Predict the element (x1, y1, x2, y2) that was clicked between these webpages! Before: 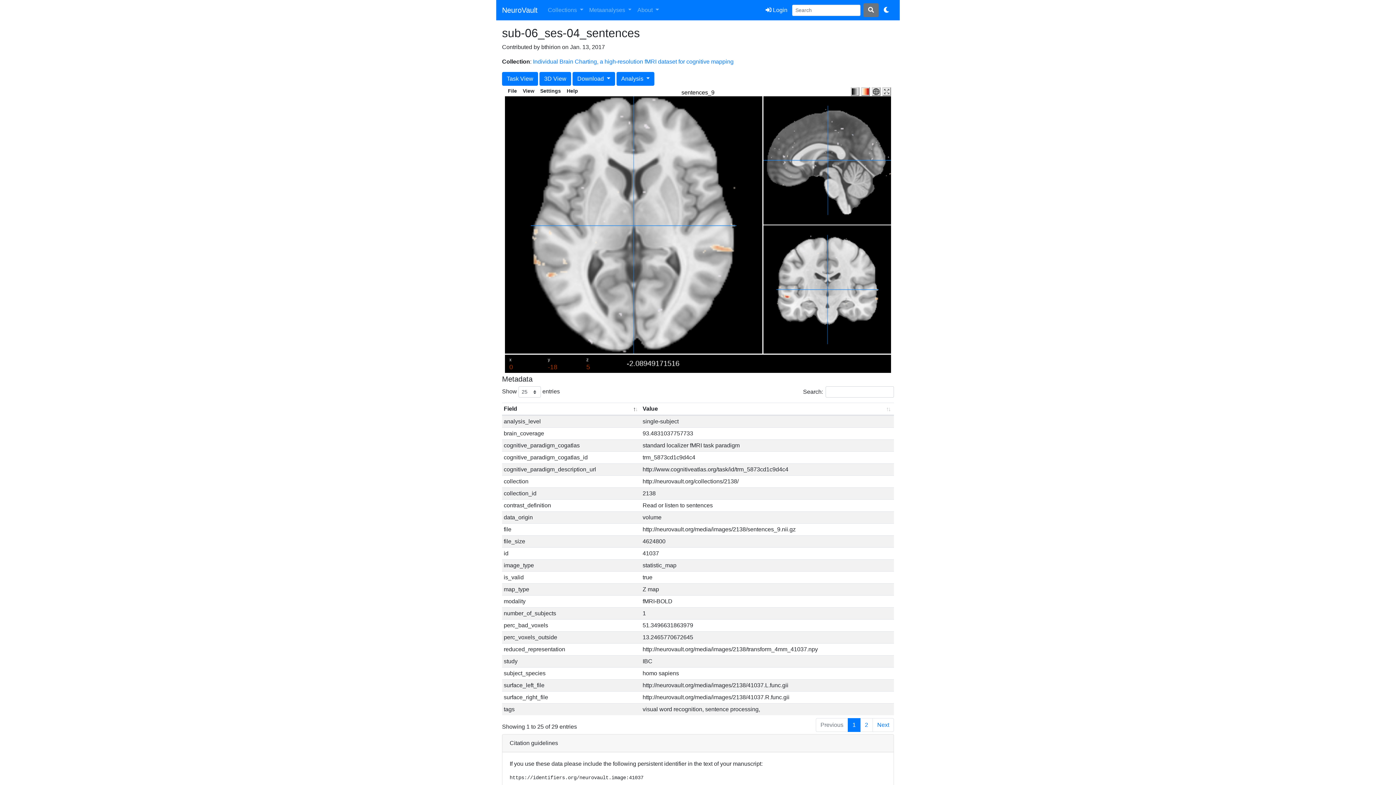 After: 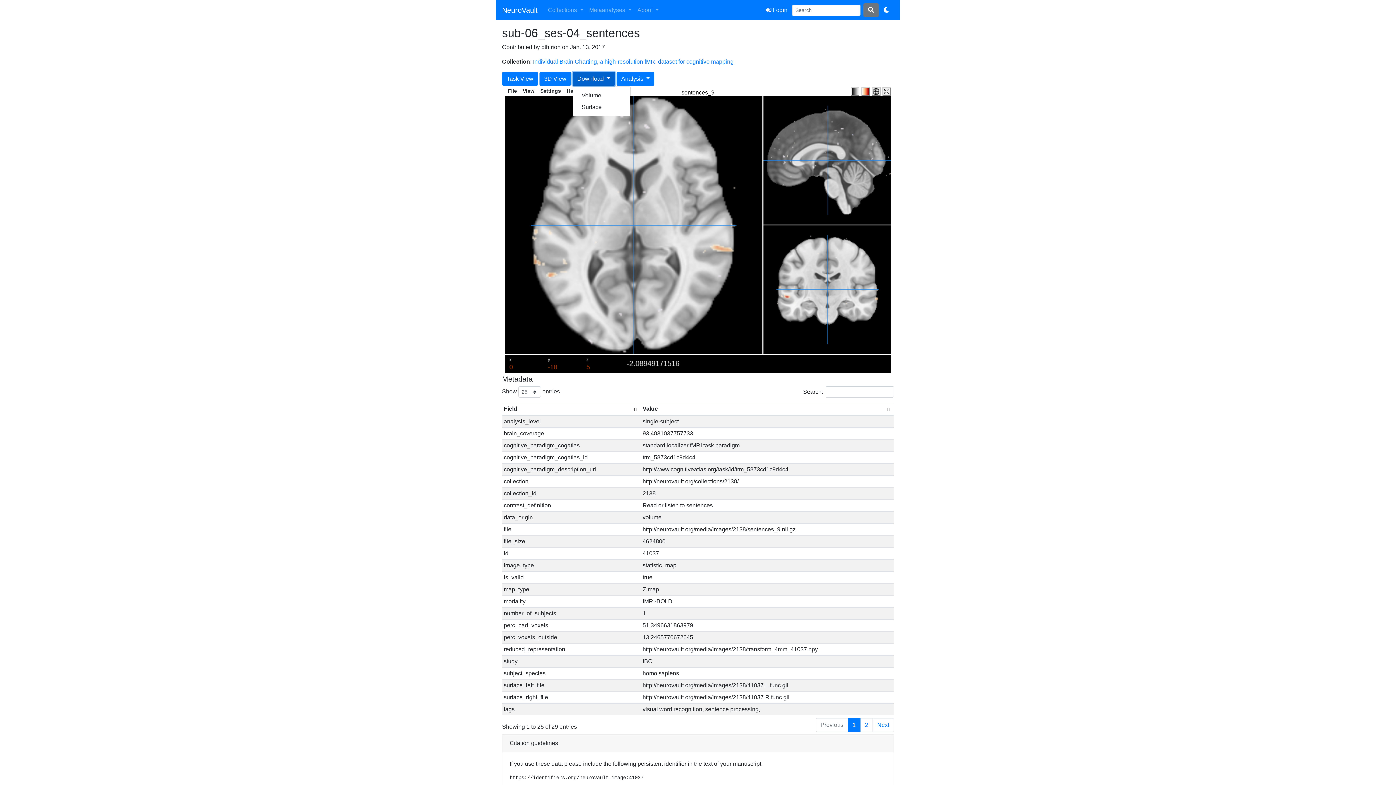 Action: label: Download  bbox: (572, 72, 615, 85)